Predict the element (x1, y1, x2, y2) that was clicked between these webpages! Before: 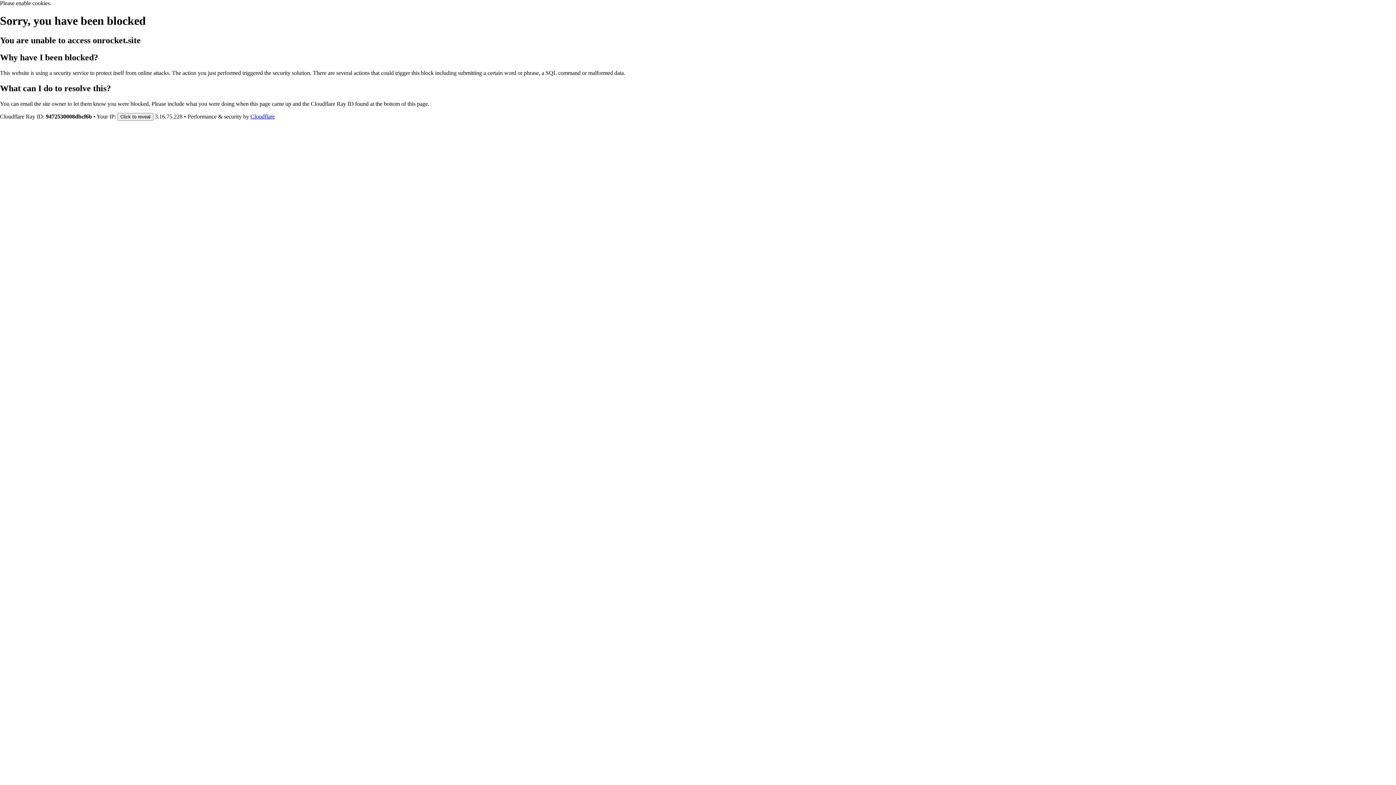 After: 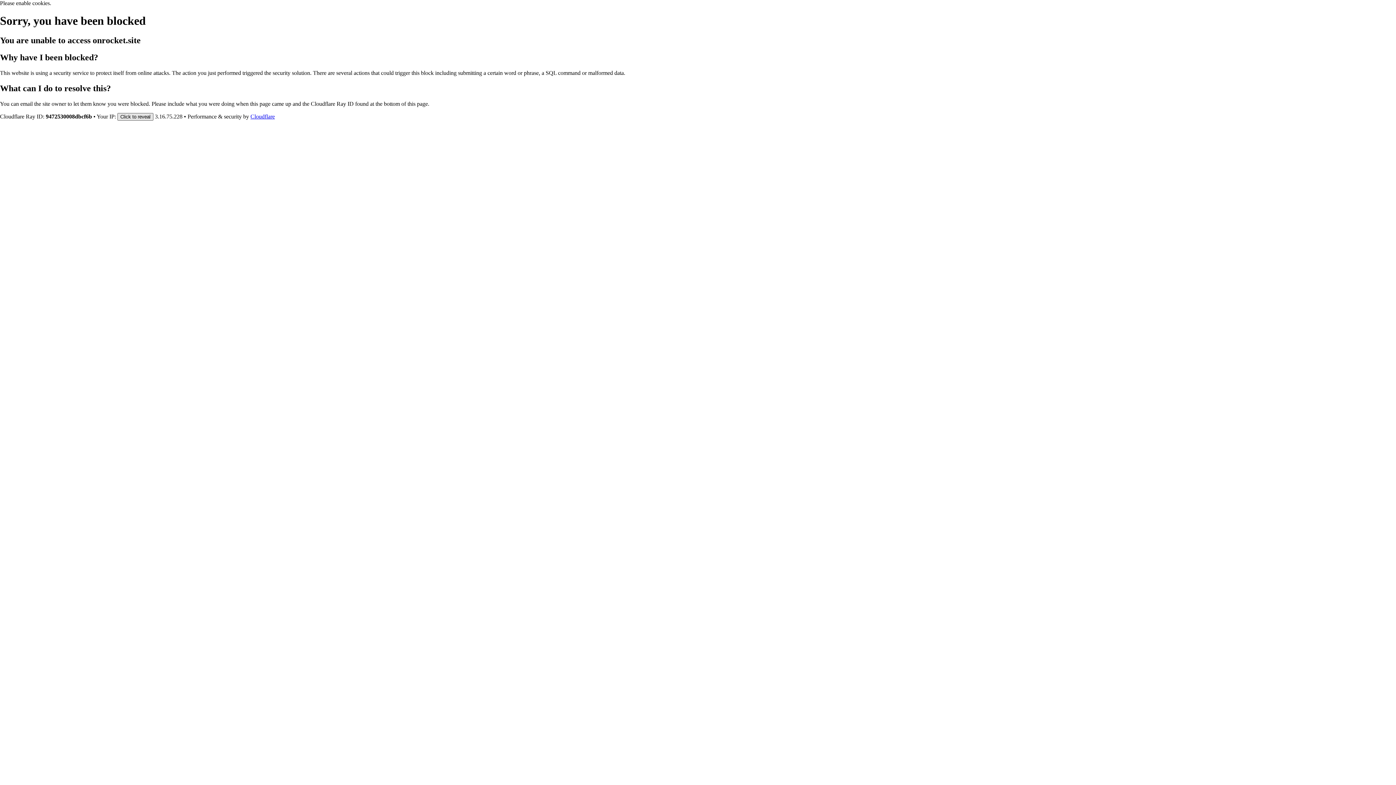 Action: bbox: (117, 112, 153, 120) label: Click to reveal